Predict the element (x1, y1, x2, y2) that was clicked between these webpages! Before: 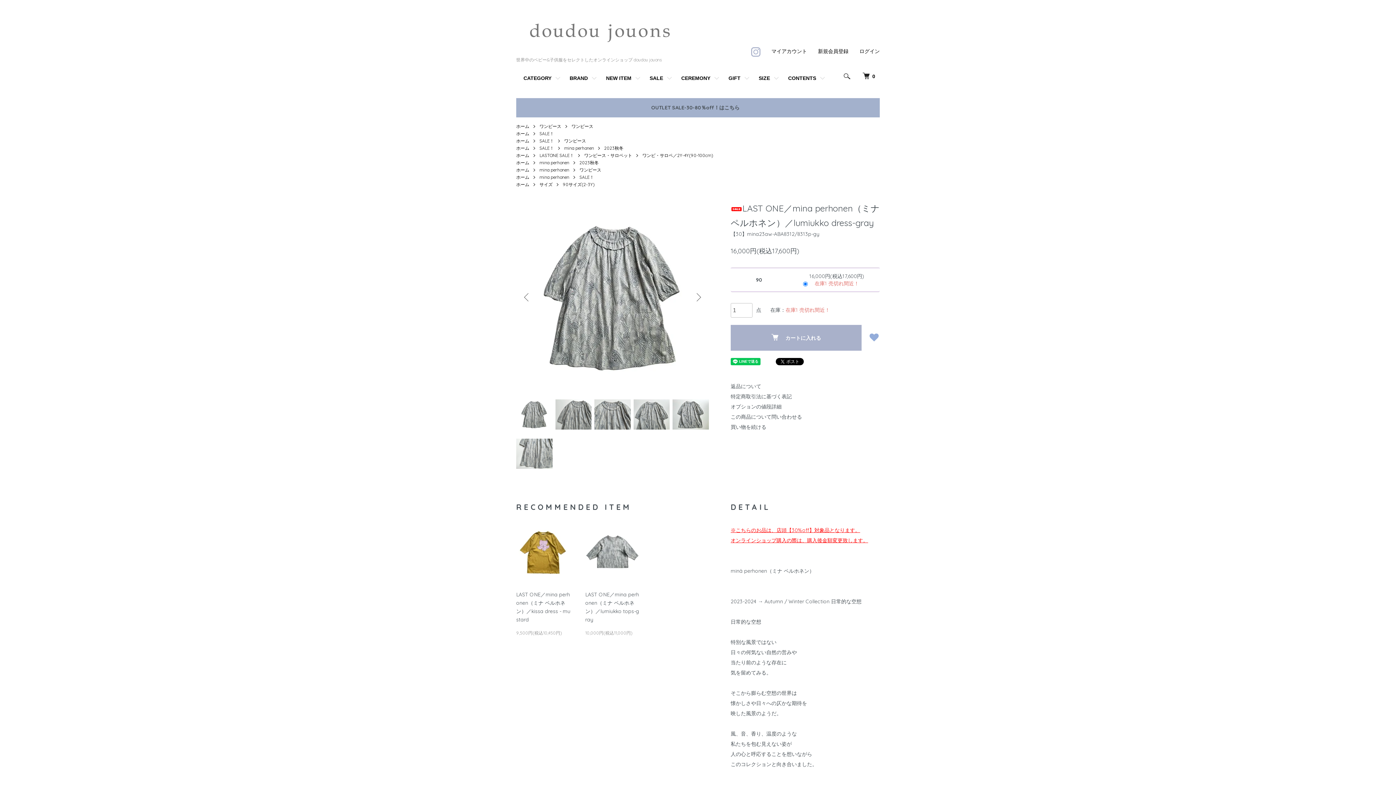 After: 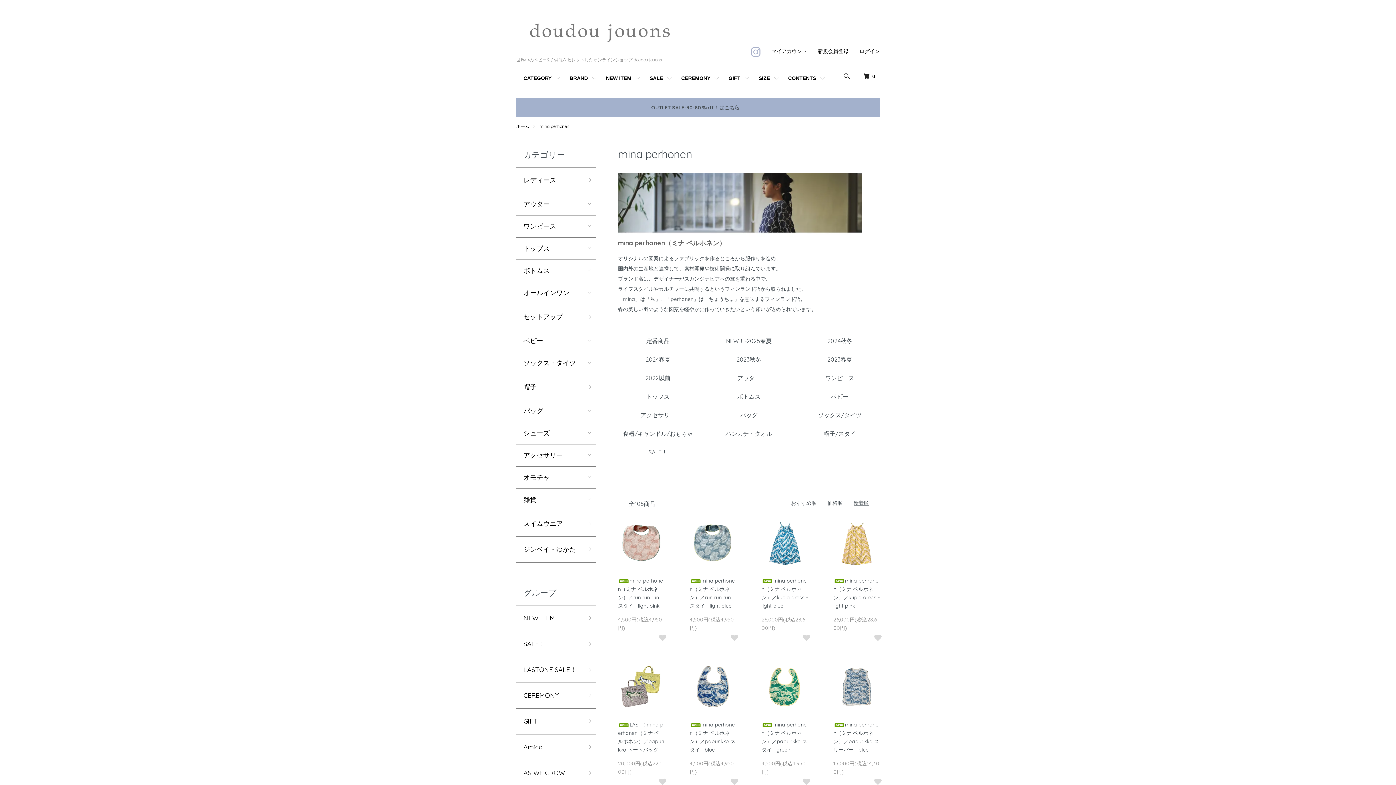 Action: bbox: (539, 159, 569, 165) label: mina perhonen